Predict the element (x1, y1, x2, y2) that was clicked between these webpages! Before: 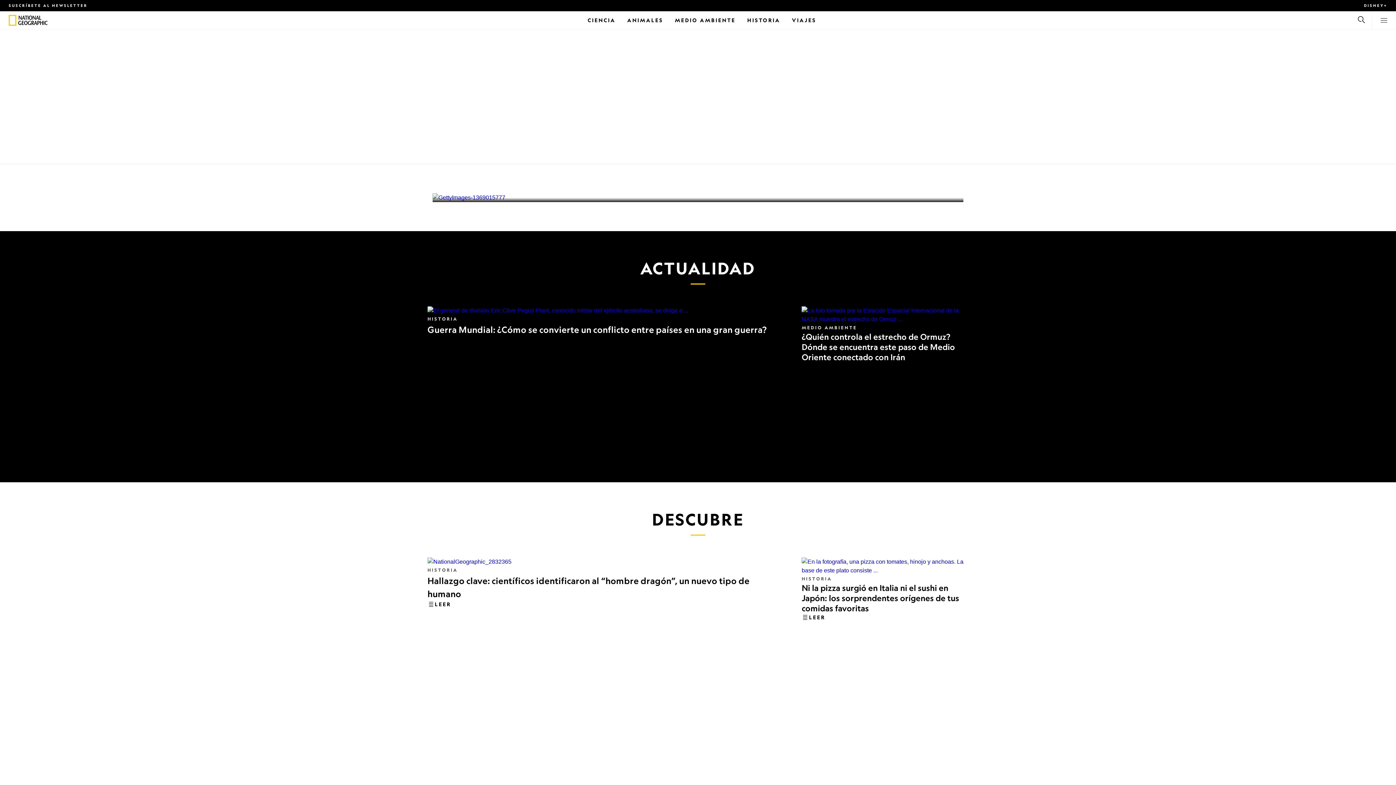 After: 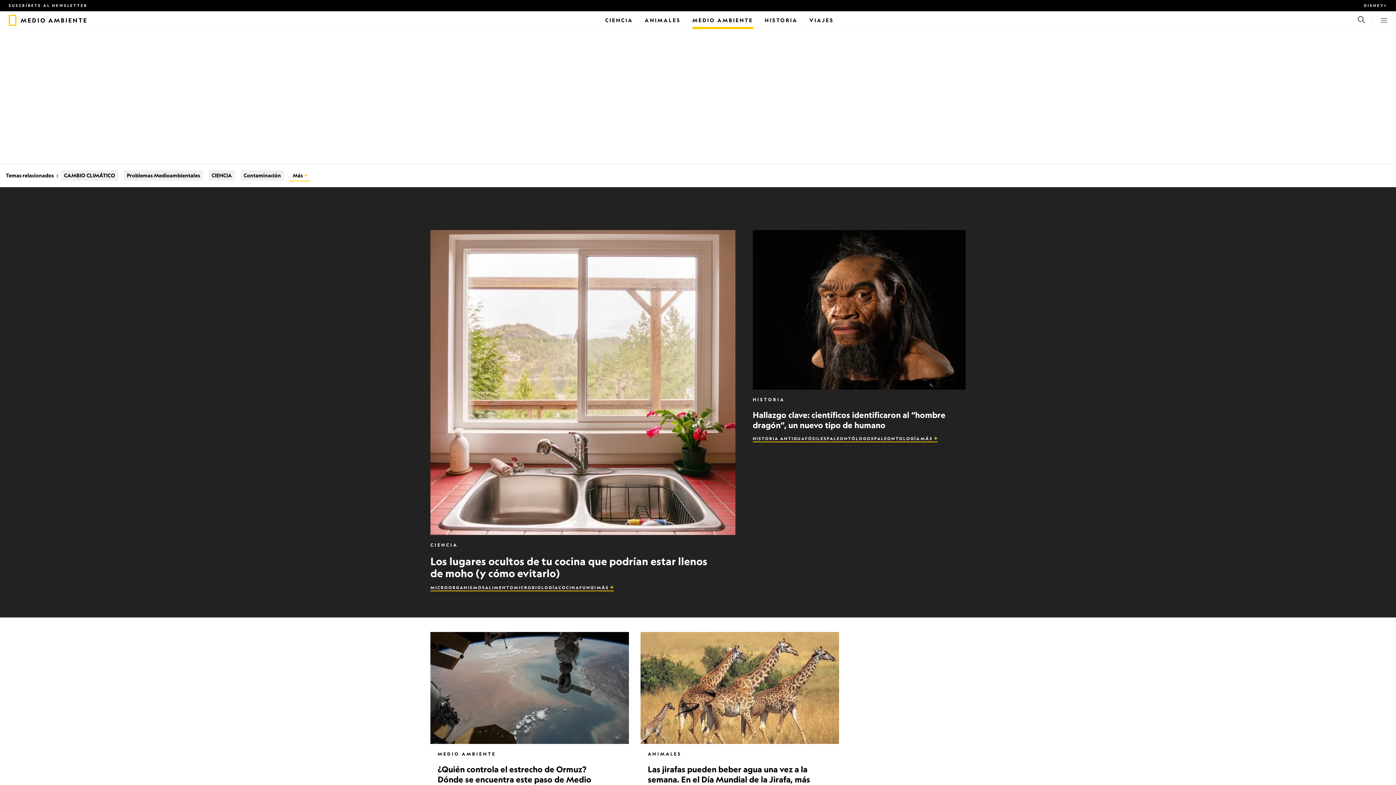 Action: label: MEDIO AMBIENTE bbox: (801, 325, 857, 330)